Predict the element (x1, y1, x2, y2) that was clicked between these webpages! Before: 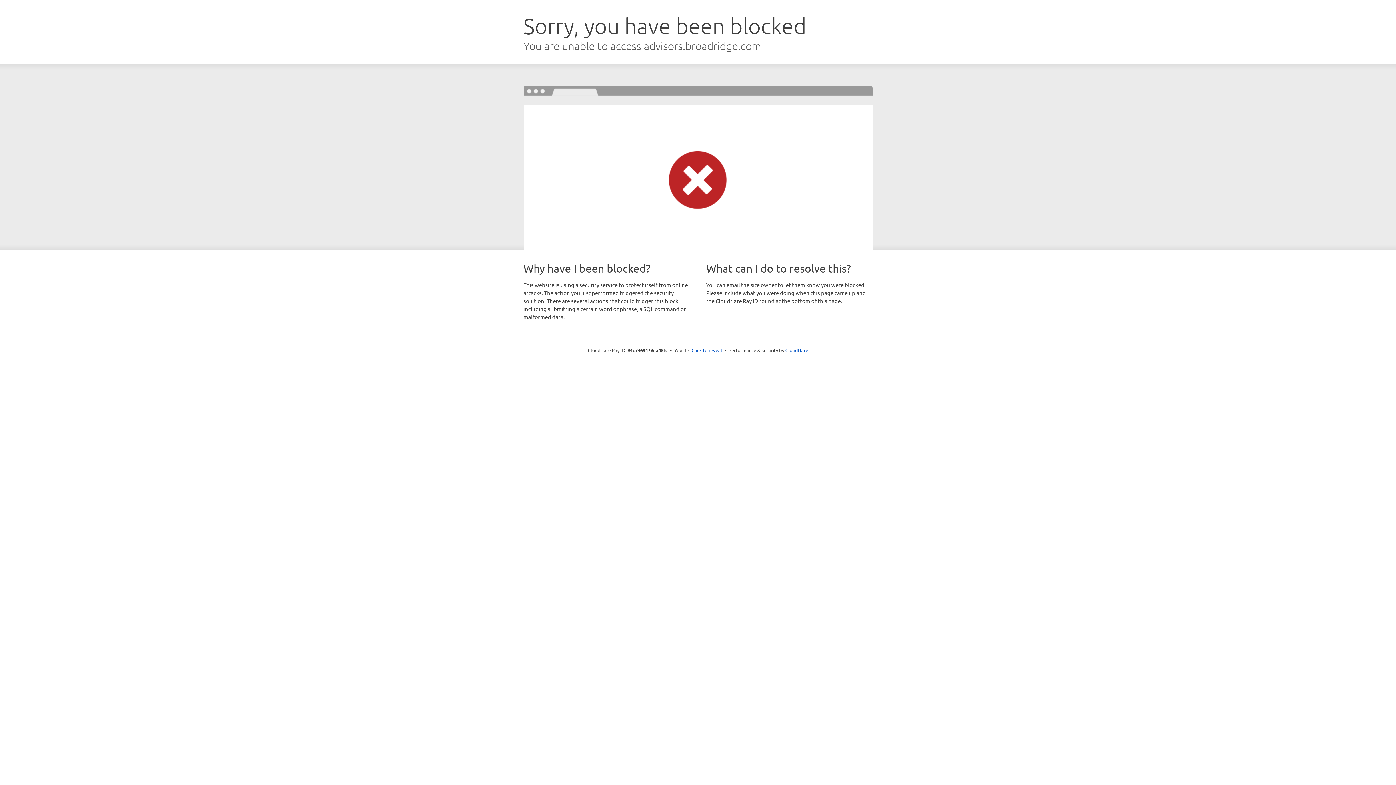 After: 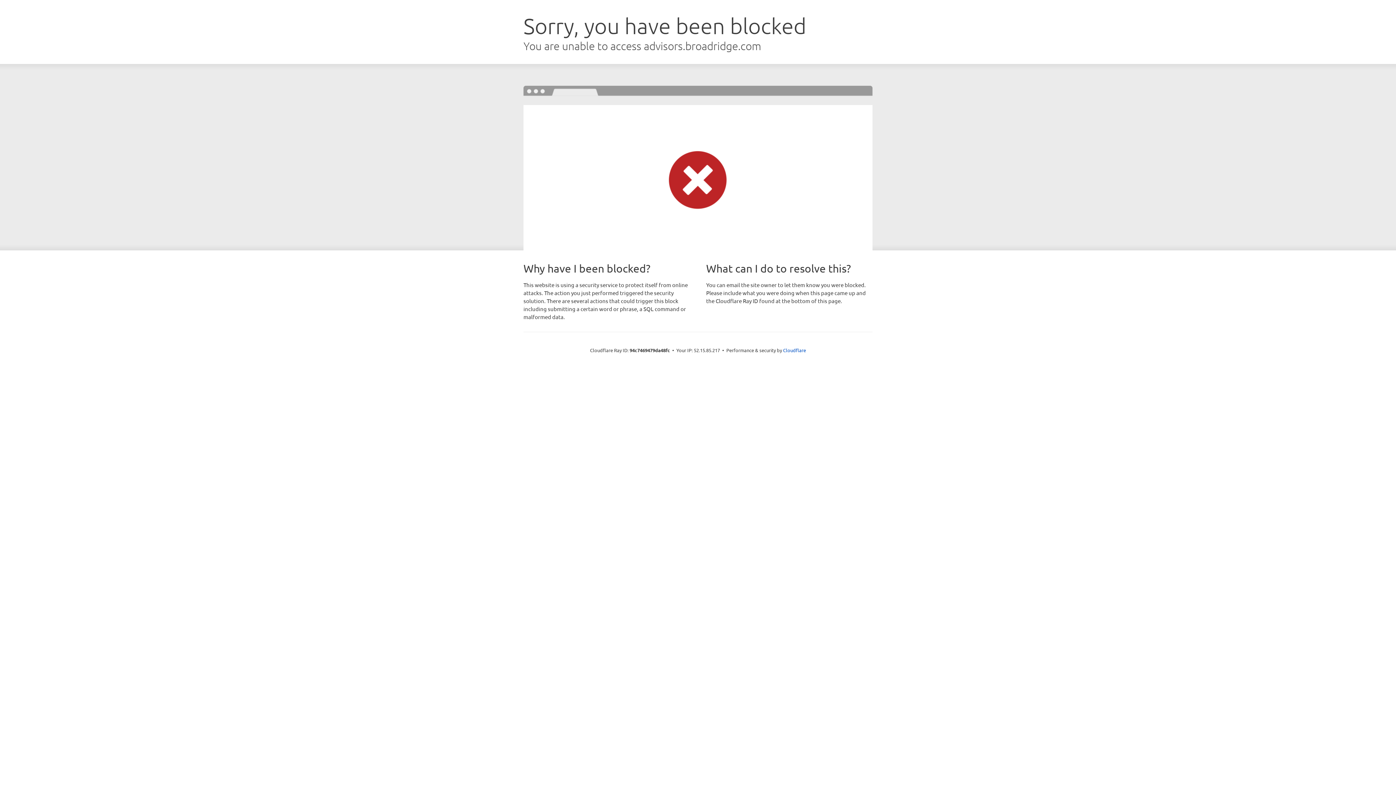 Action: bbox: (691, 346, 722, 353) label: Click to reveal